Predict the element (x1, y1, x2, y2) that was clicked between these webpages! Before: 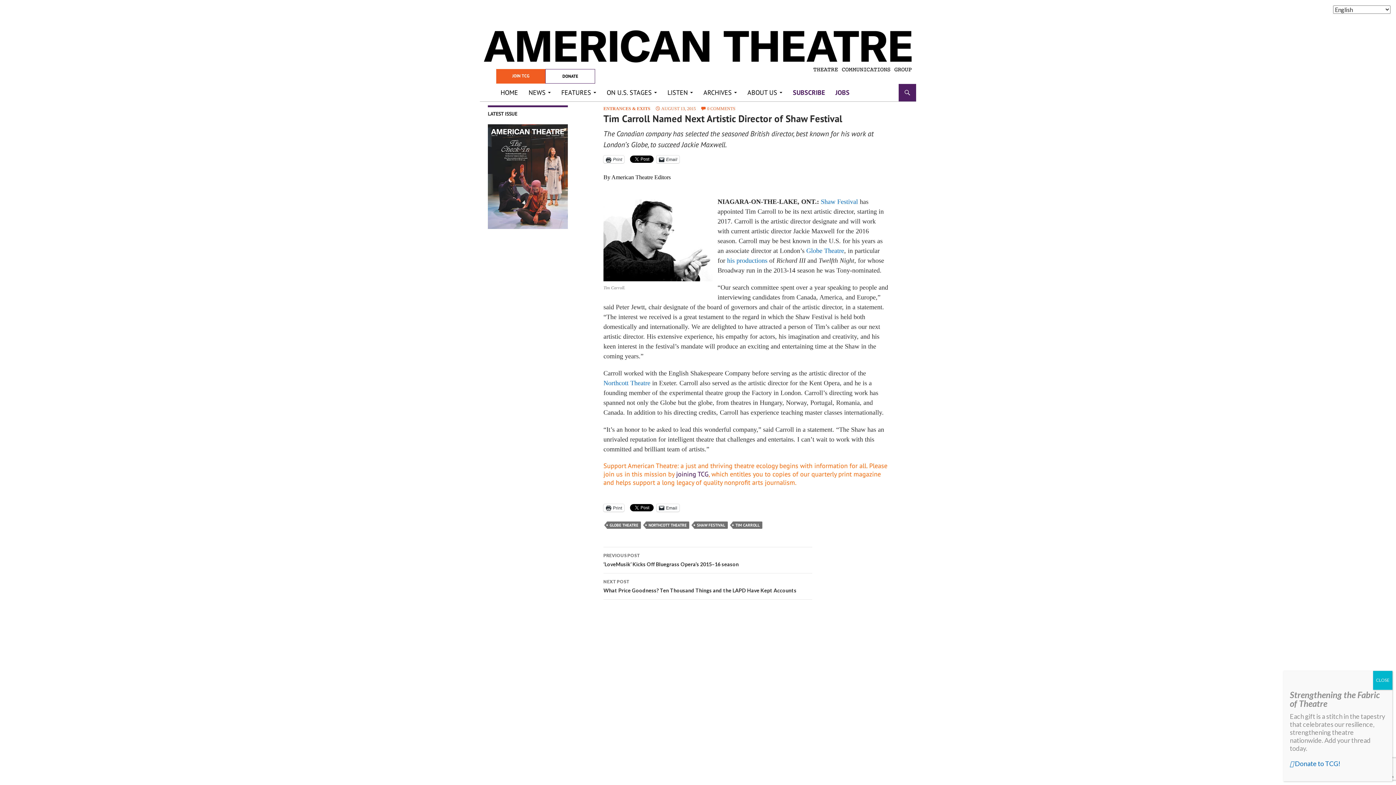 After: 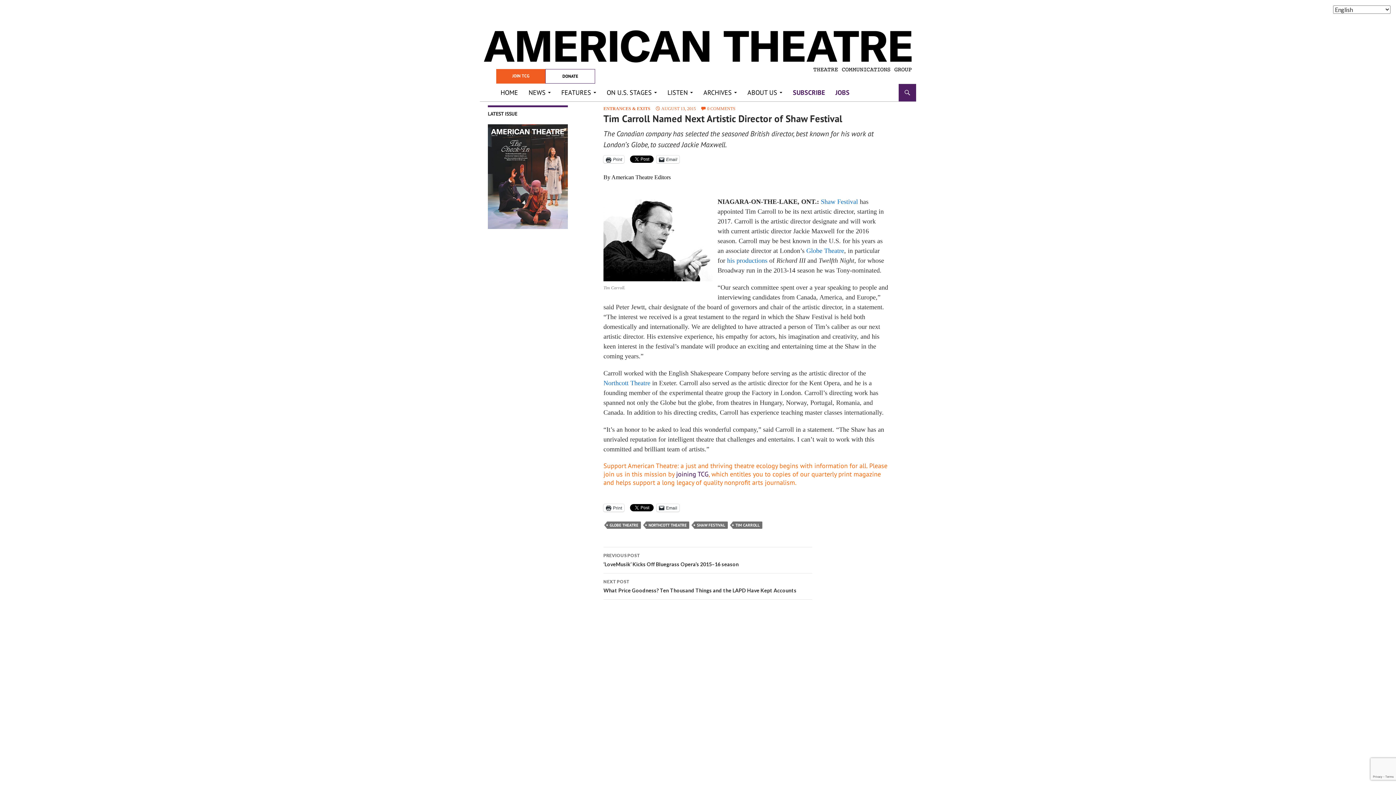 Action: label: Close bbox: (1373, 671, 1392, 690)